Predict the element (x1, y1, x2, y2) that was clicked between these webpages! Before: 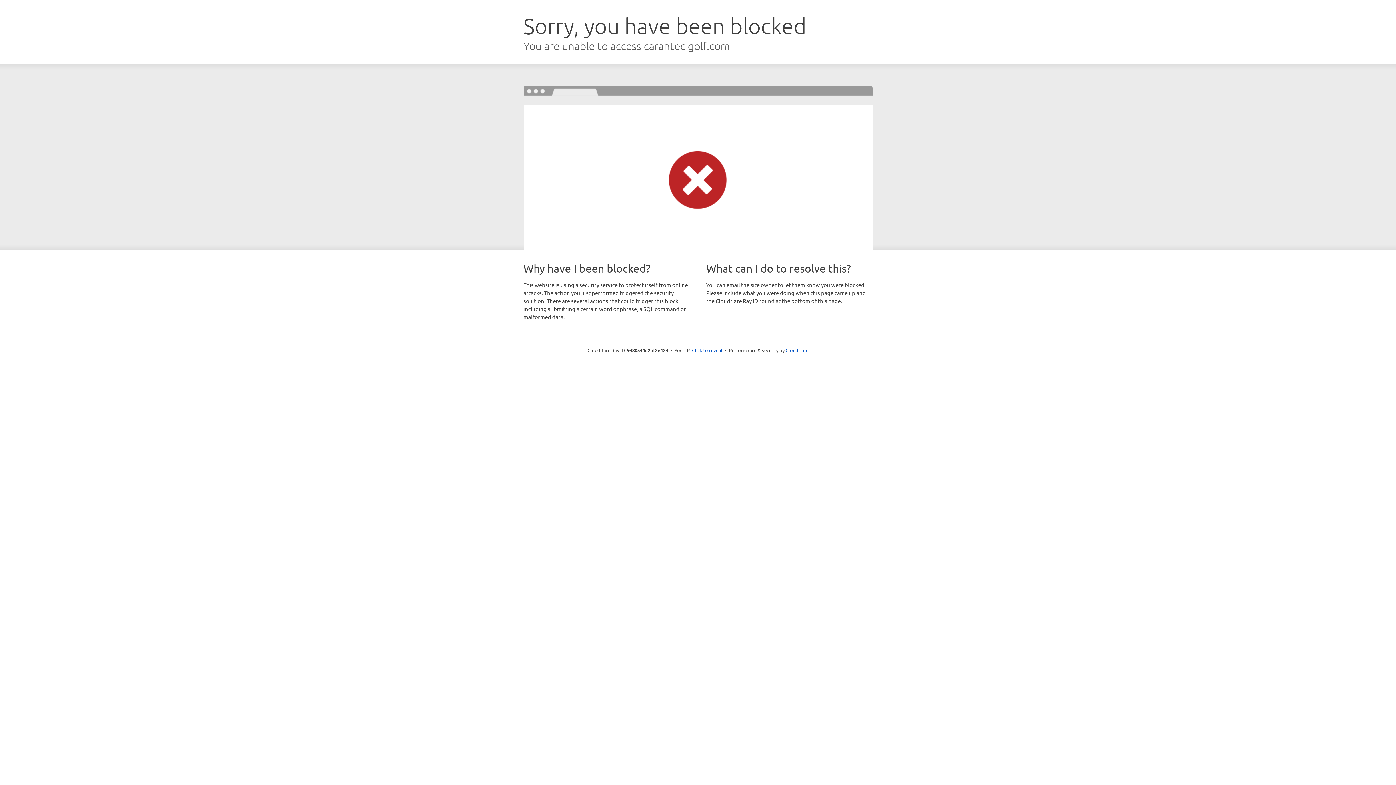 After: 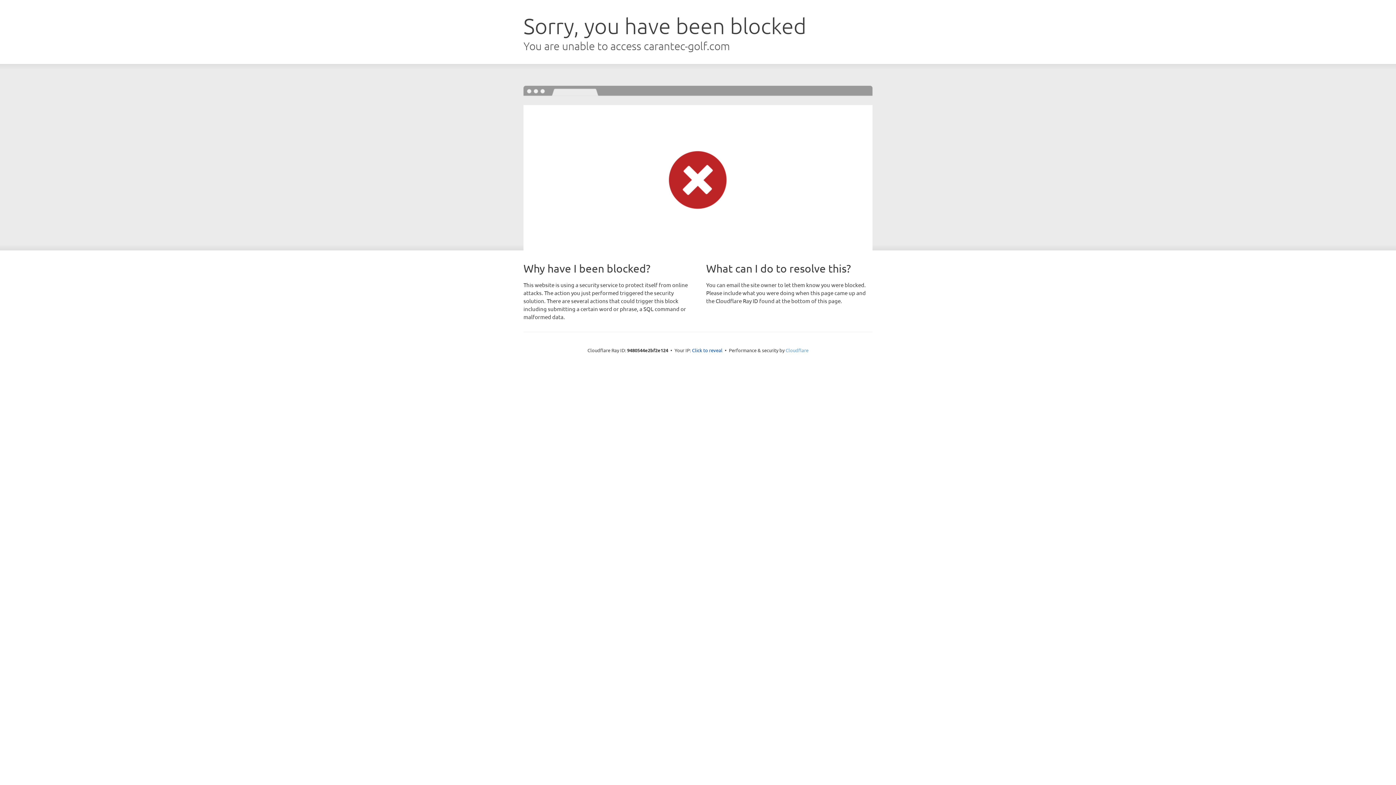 Action: bbox: (785, 347, 808, 353) label: Cloudflare